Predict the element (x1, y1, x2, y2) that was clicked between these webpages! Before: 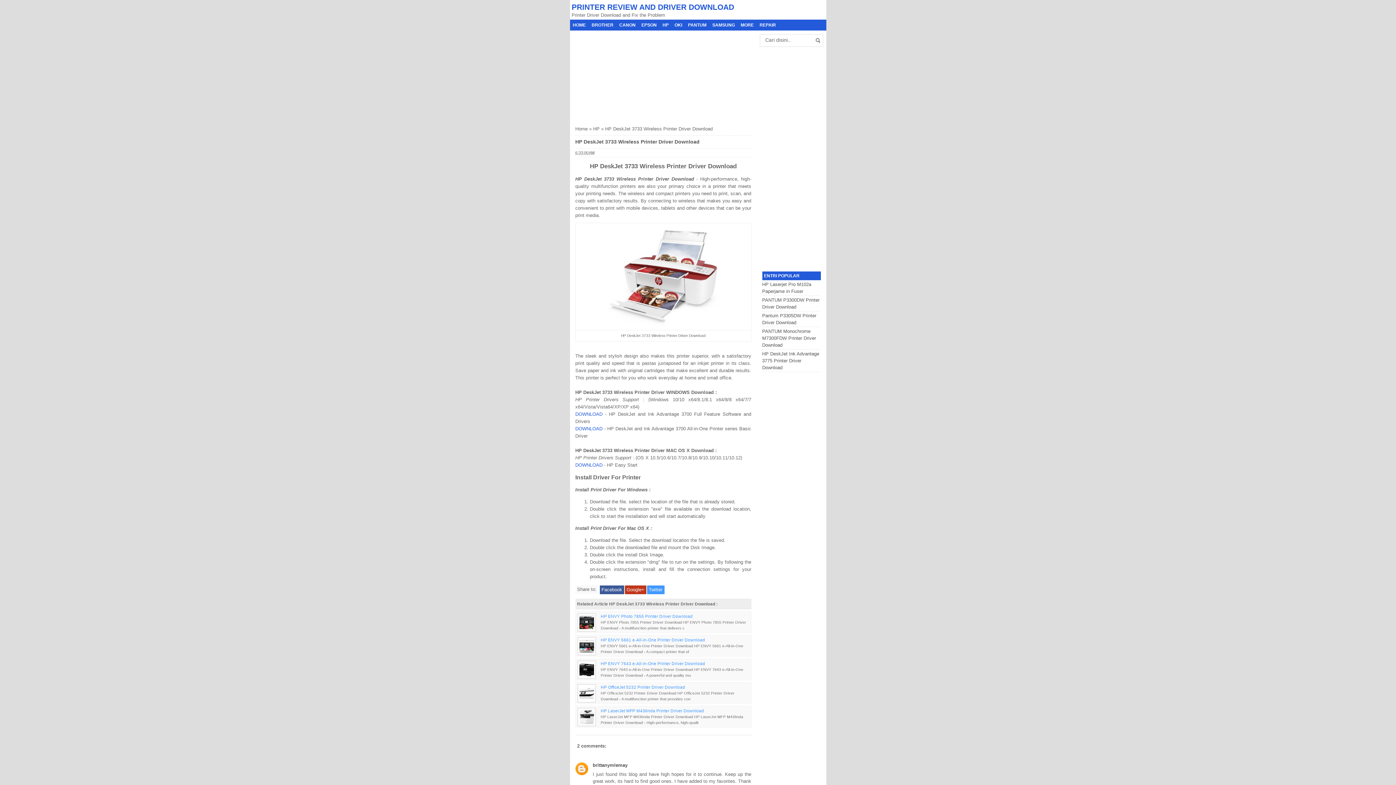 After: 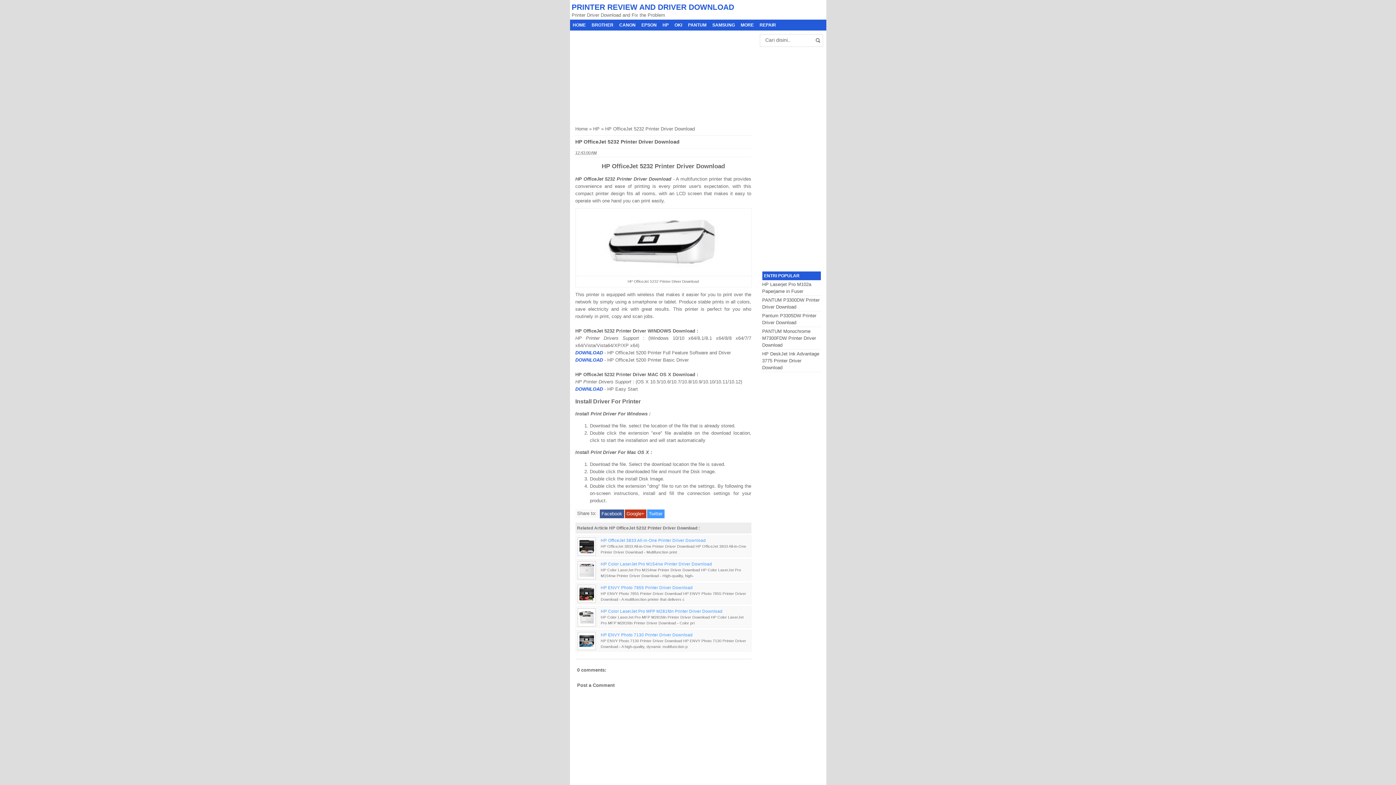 Action: bbox: (600, 685, 685, 689) label: HP OfficeJet 5232 Printer Driver Download